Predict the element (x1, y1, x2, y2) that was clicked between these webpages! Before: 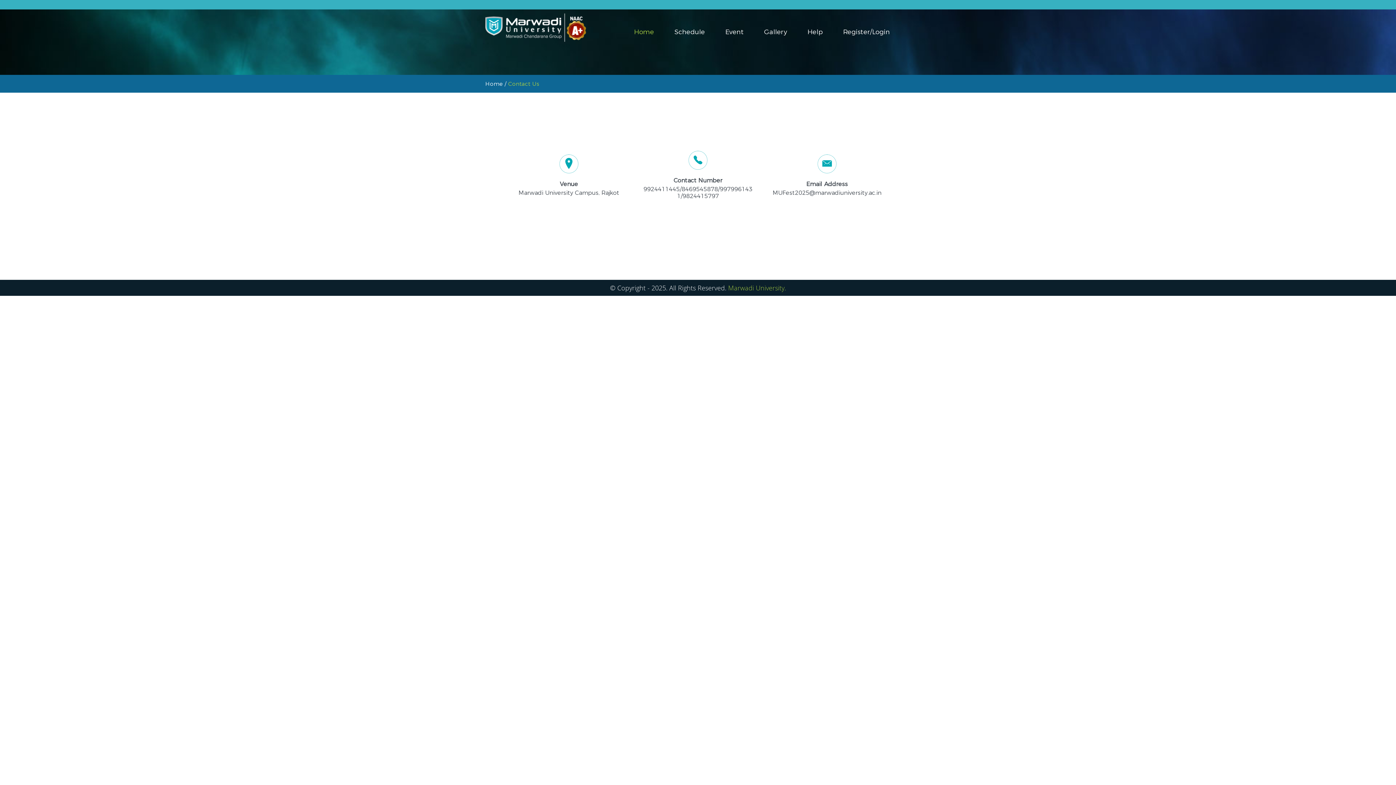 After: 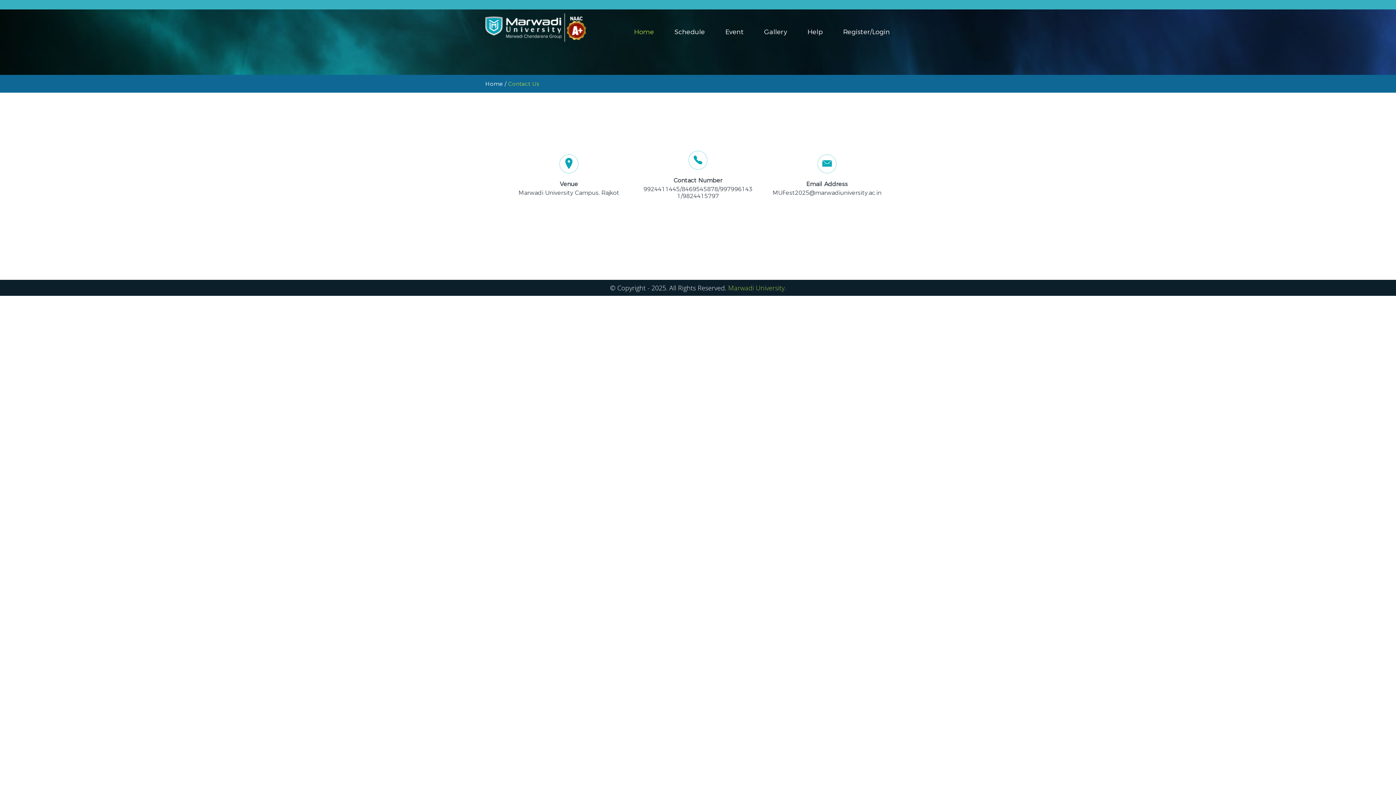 Action: bbox: (728, 283, 786, 292) label: Marwadi University.